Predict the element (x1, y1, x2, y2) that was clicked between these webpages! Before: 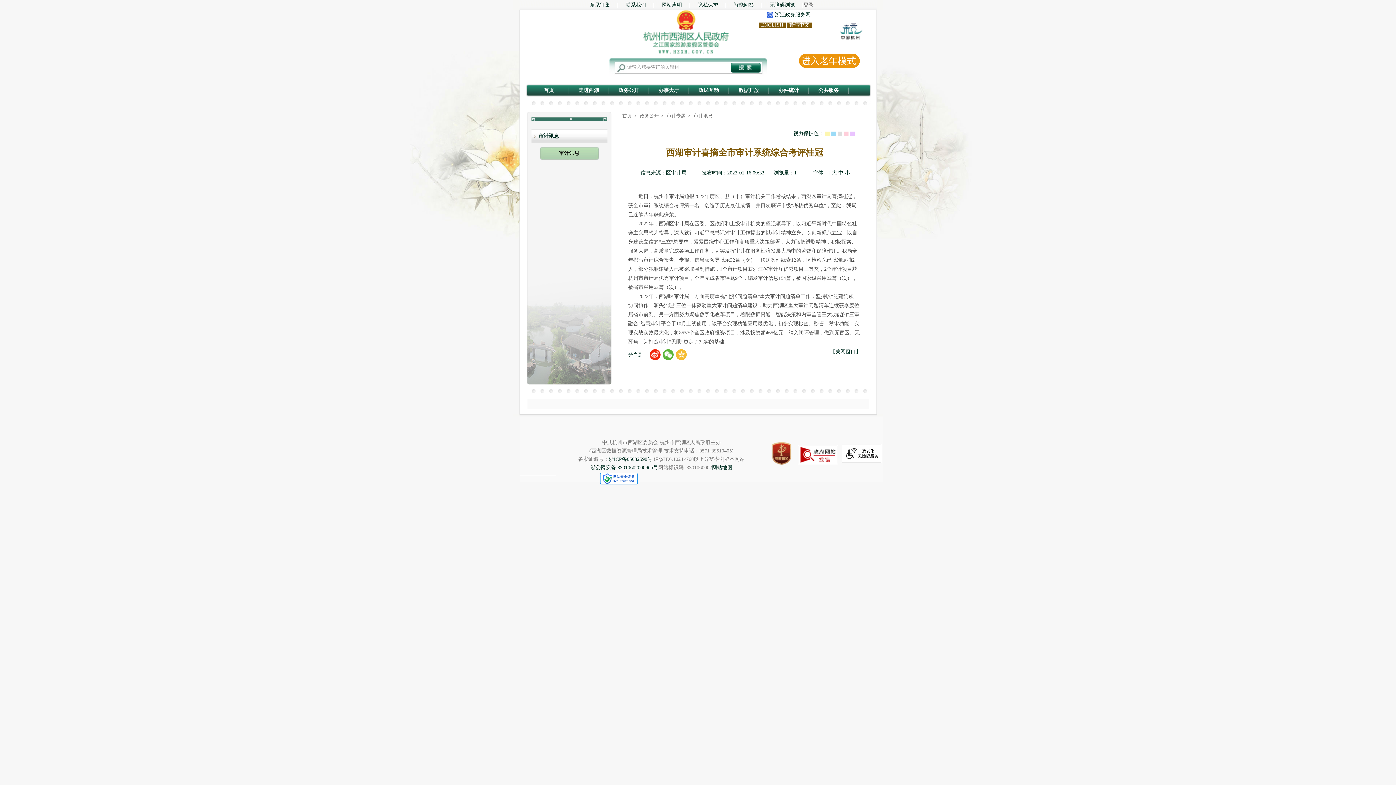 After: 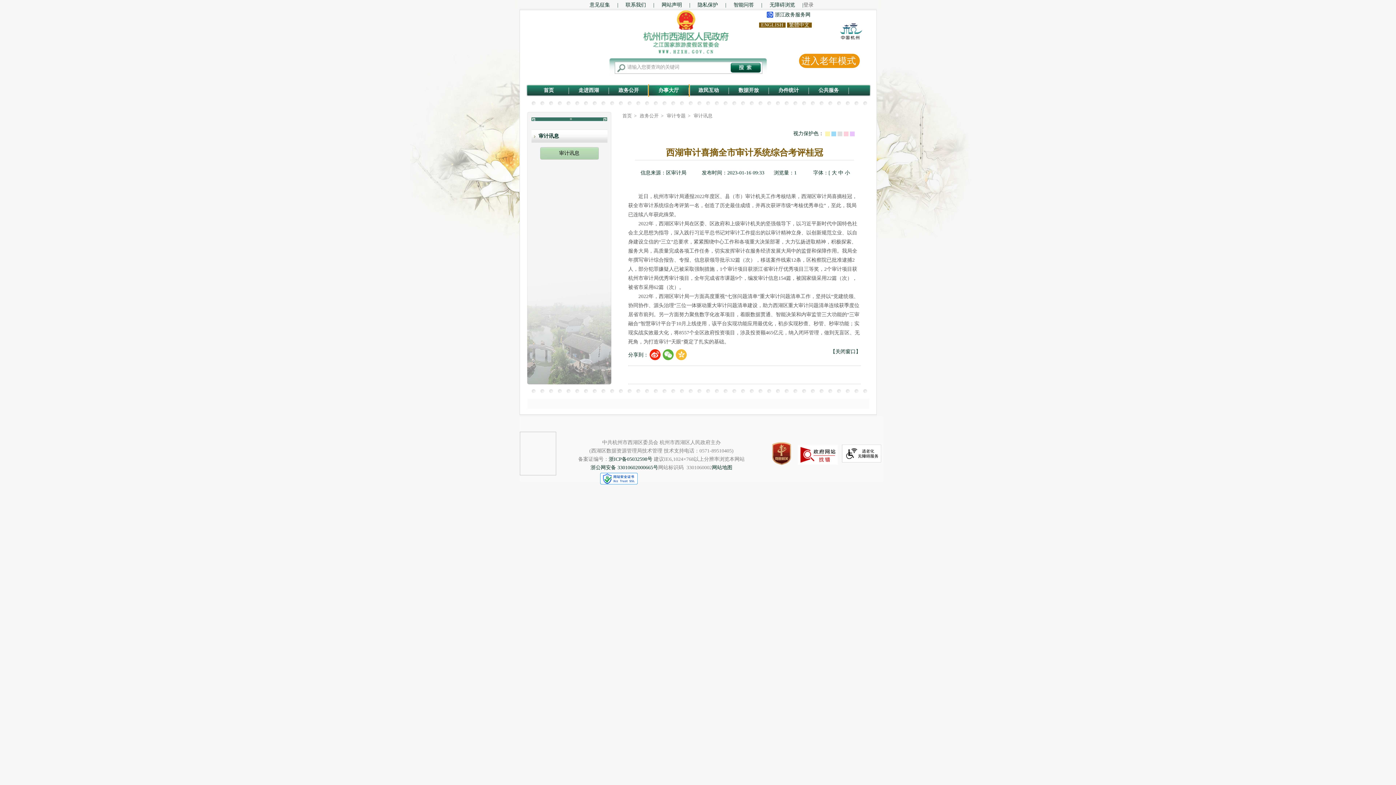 Action: bbox: (648, 84, 688, 96) label: 办事大厅